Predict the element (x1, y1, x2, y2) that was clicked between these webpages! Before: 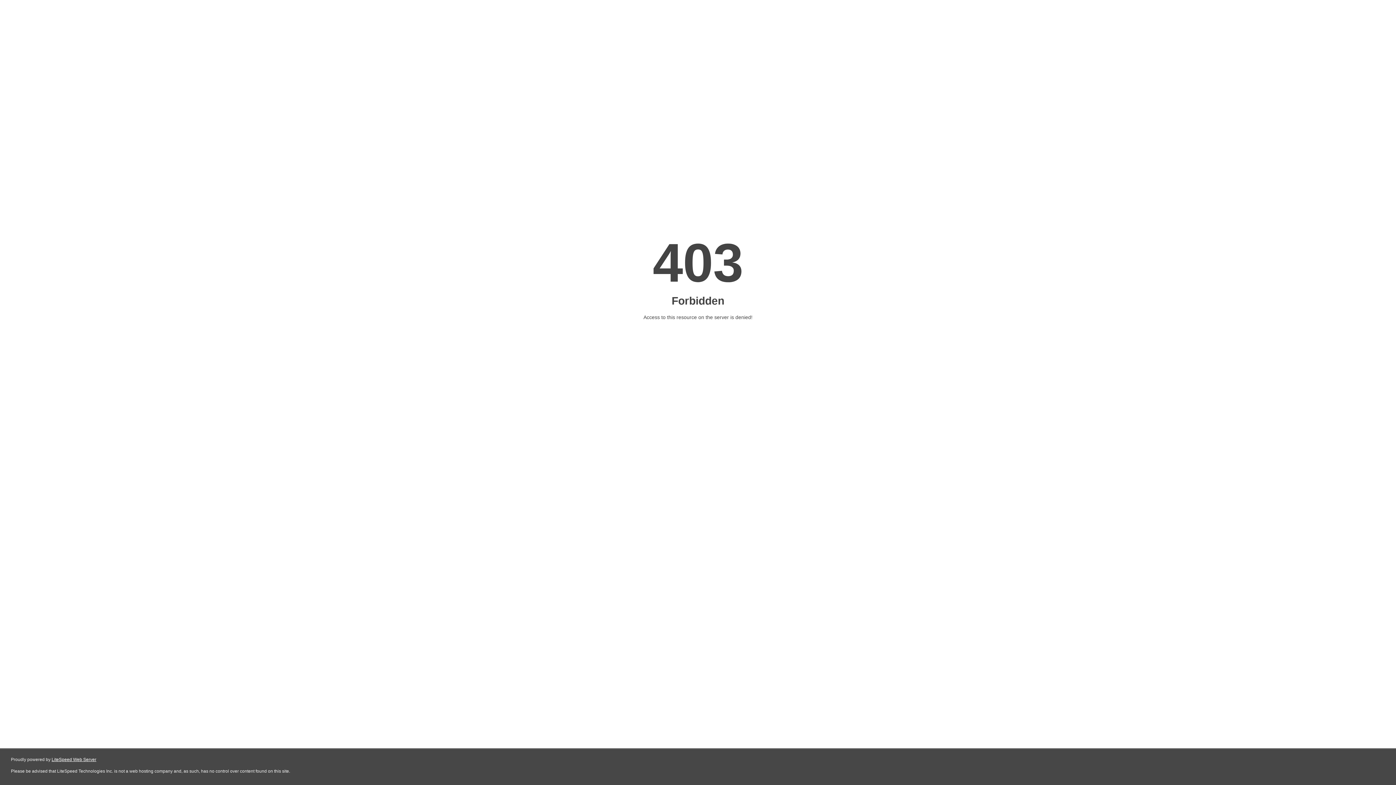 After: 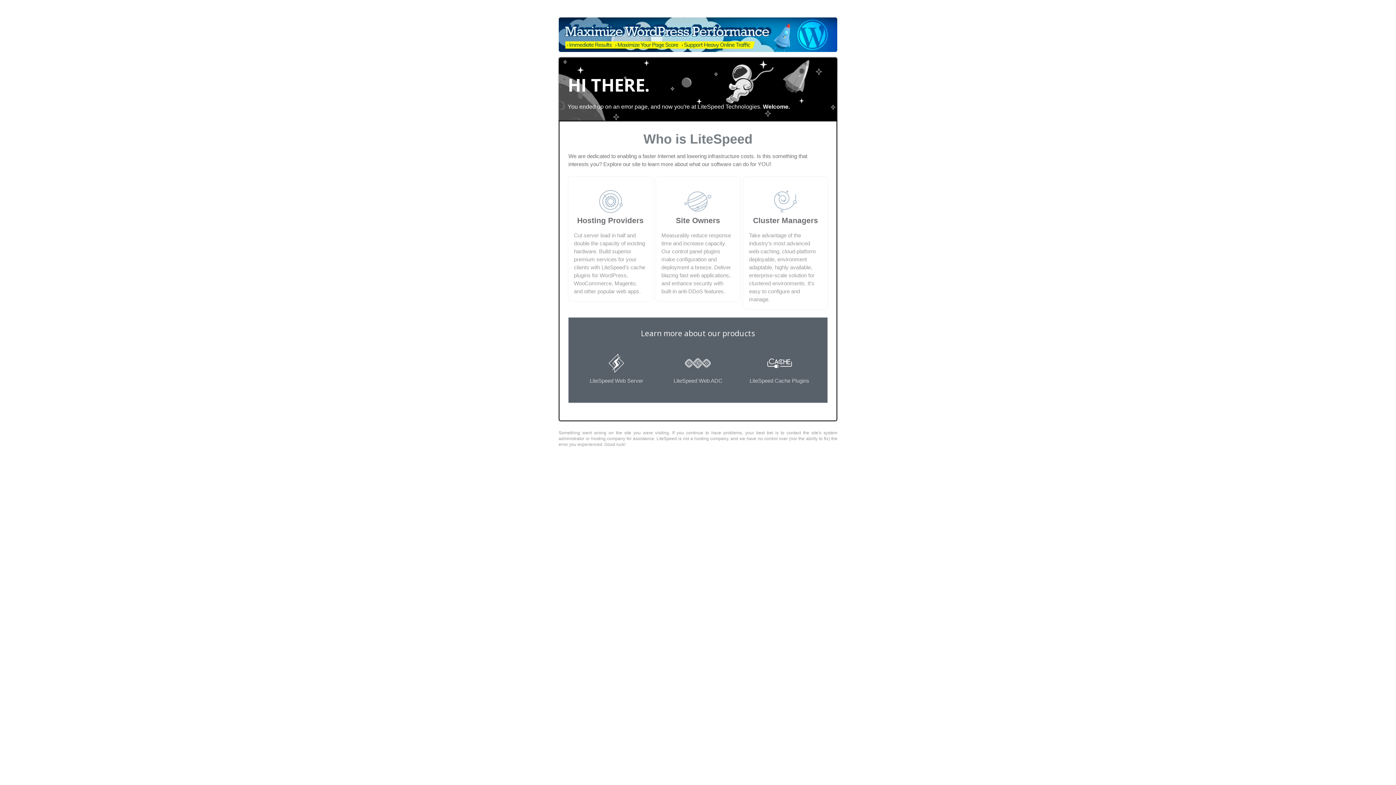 Action: label: LiteSpeed Web Server bbox: (51, 757, 96, 762)